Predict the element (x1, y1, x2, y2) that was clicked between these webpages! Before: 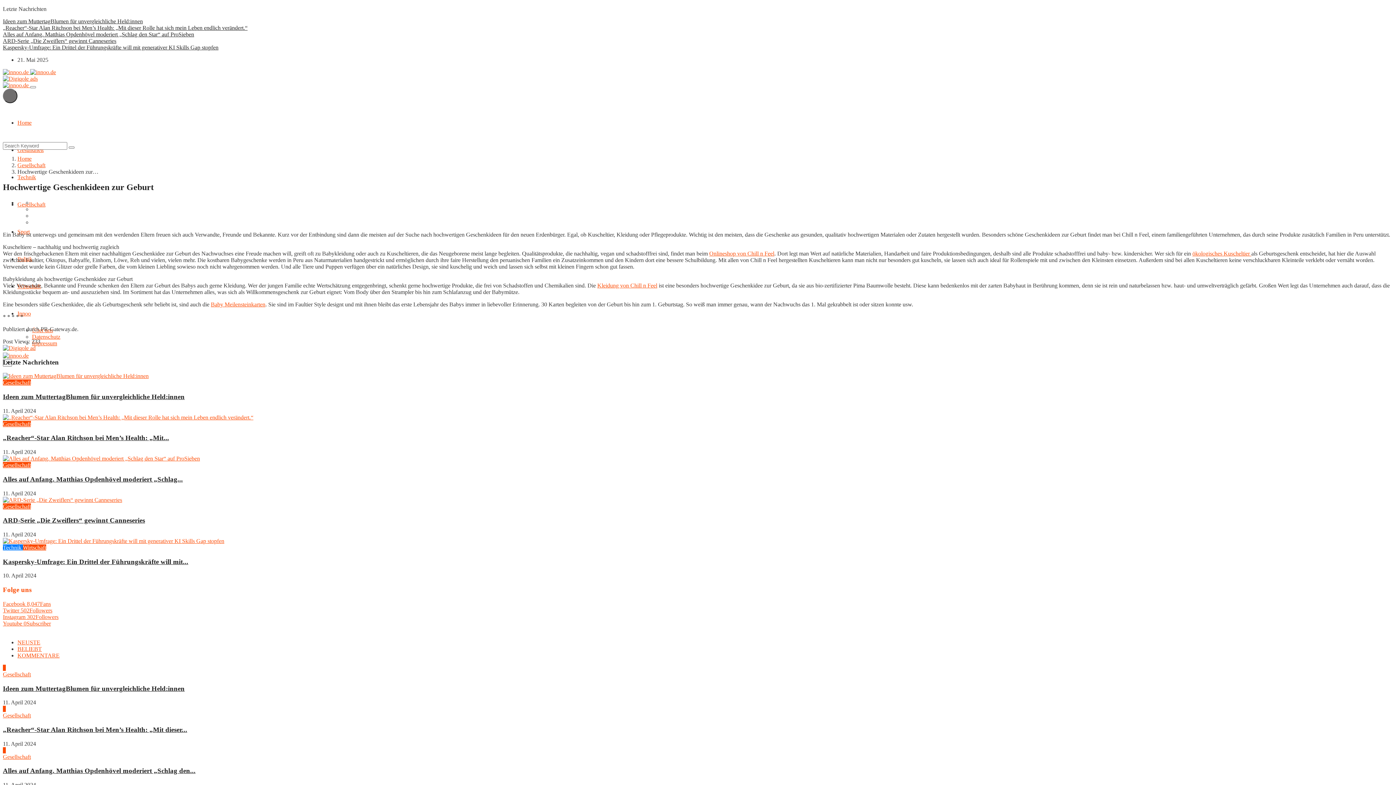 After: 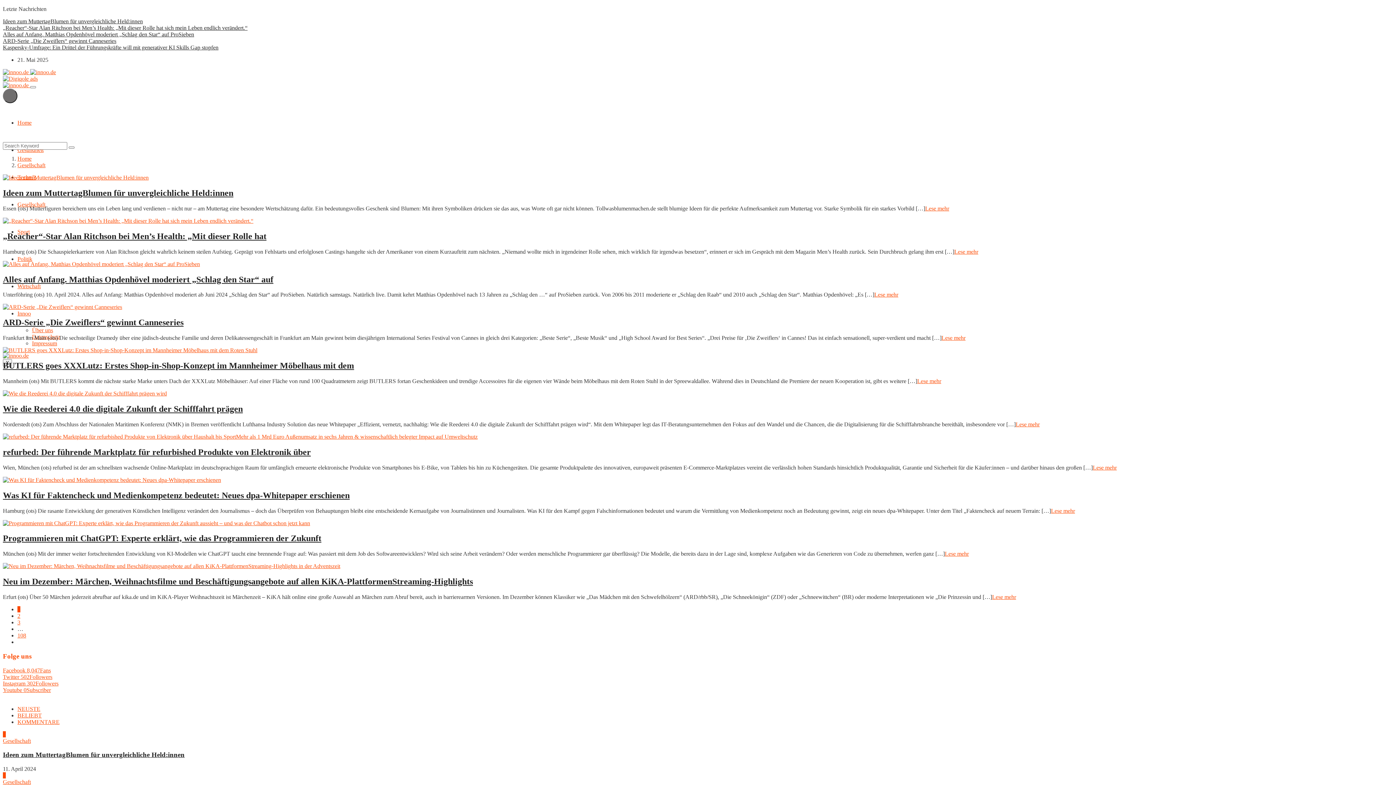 Action: label: Gesellschaft bbox: (2, 420, 30, 427)